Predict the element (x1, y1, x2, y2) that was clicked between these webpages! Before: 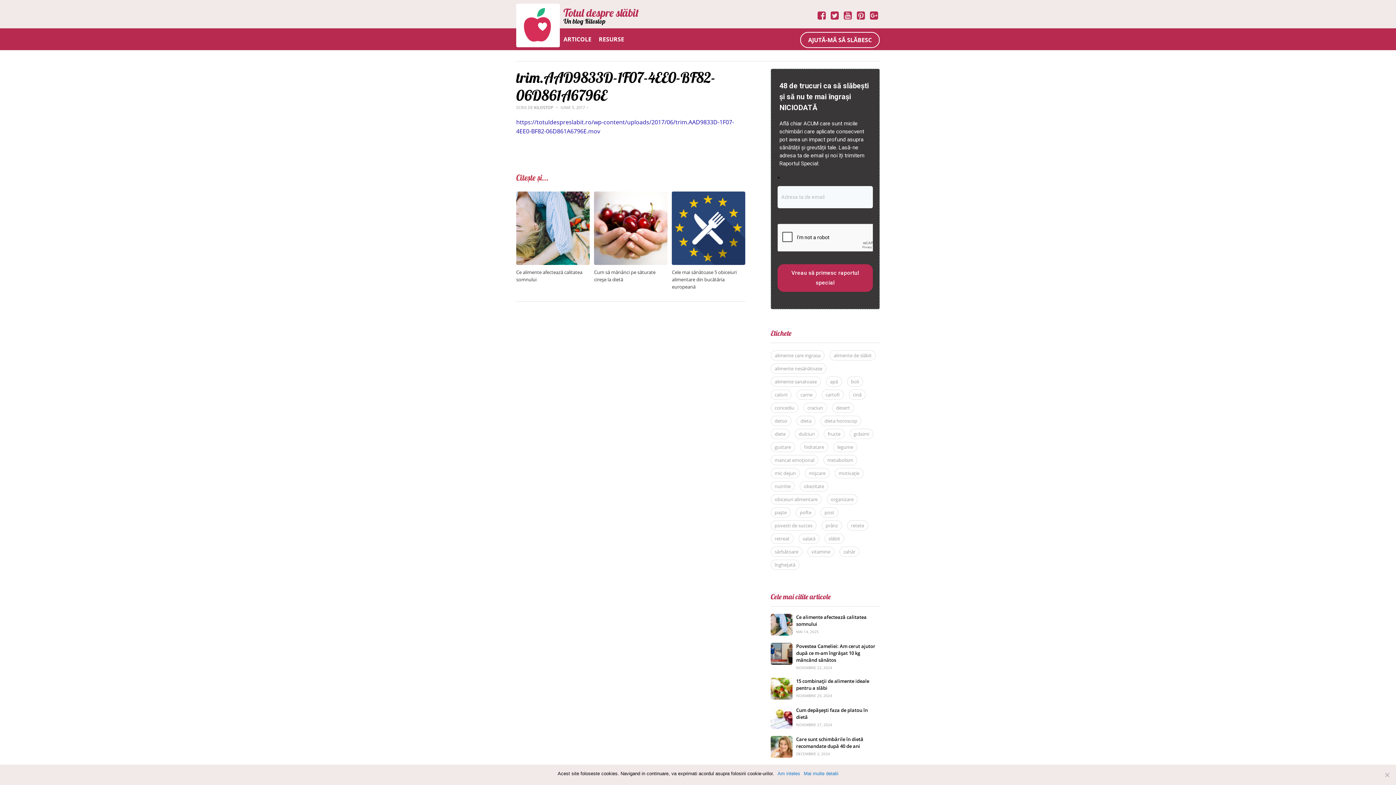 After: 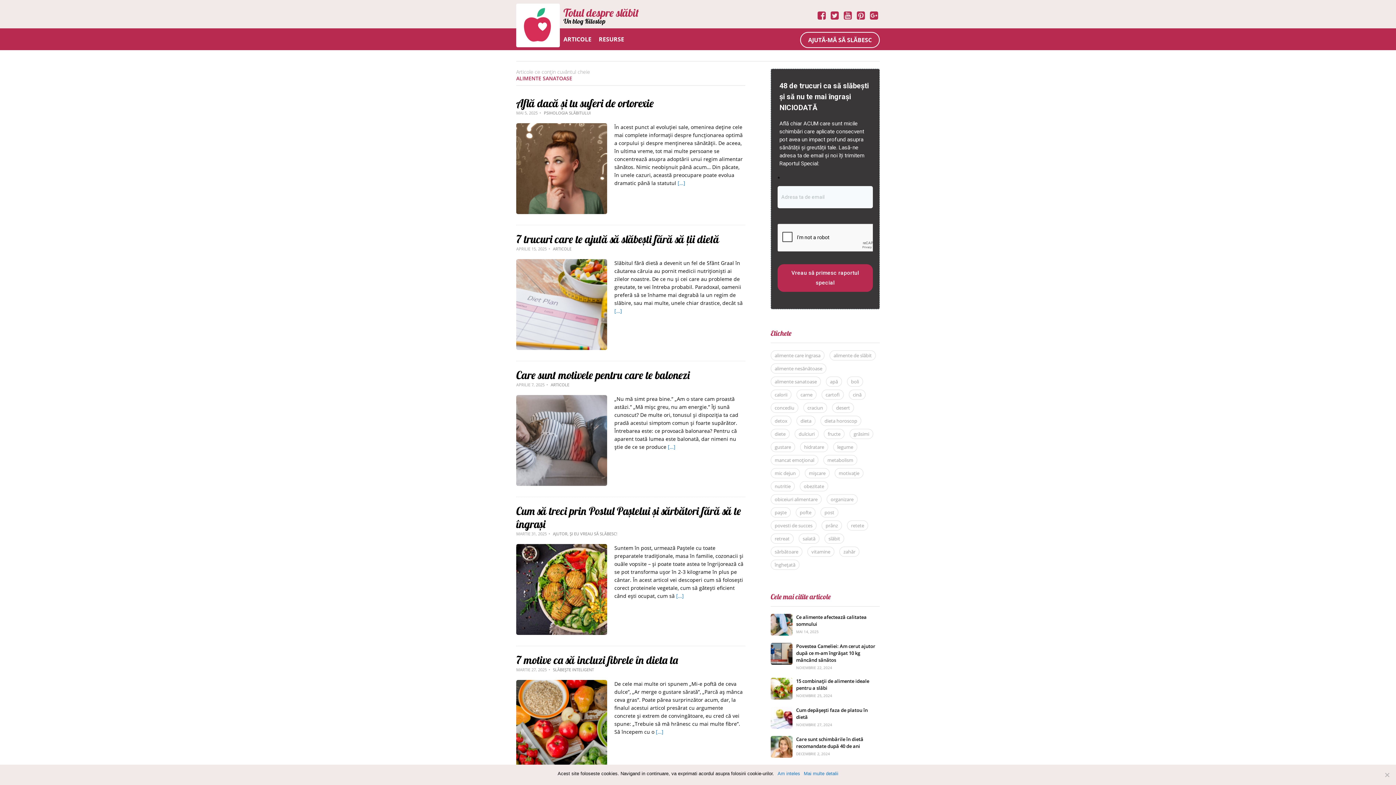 Action: label: alimente sanatoase (58 de elemente) bbox: (770, 348, 821, 358)